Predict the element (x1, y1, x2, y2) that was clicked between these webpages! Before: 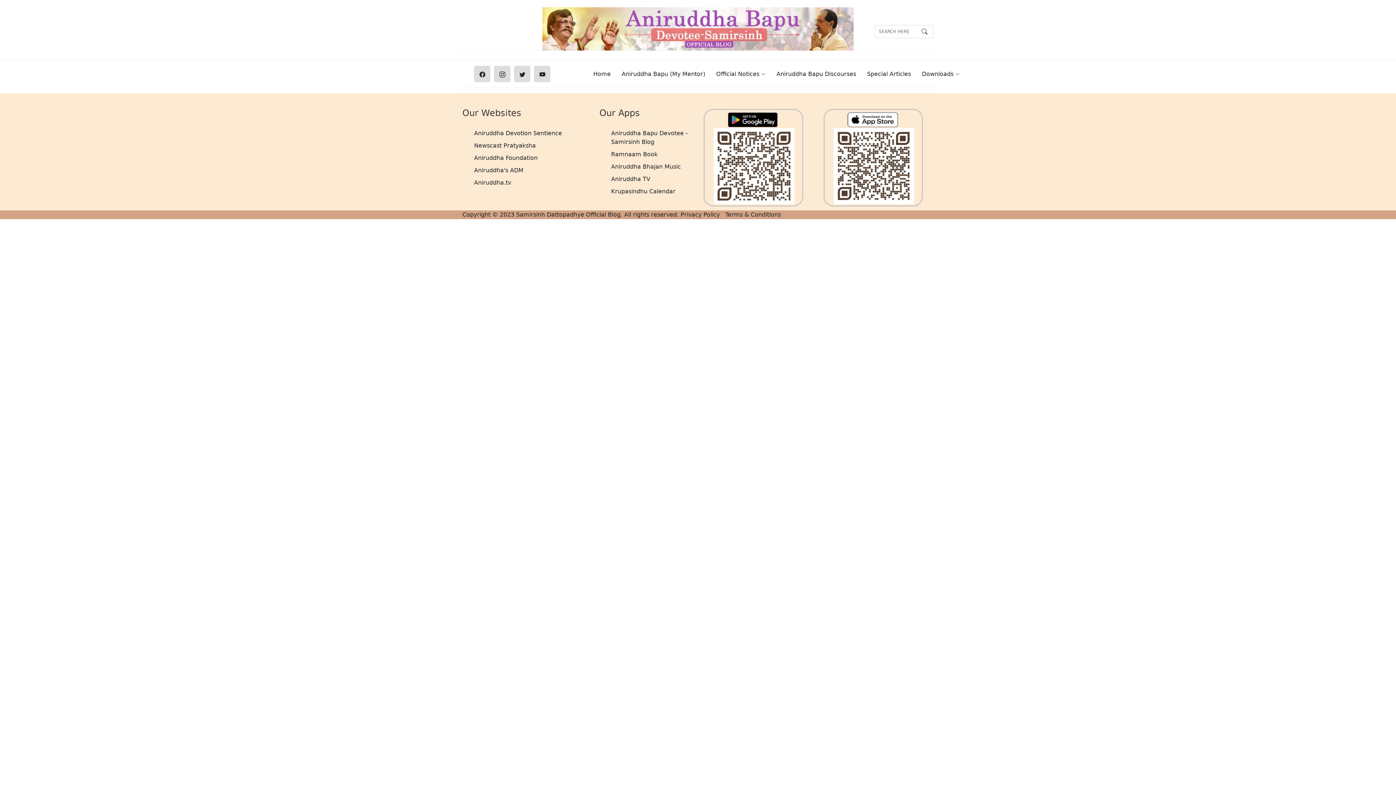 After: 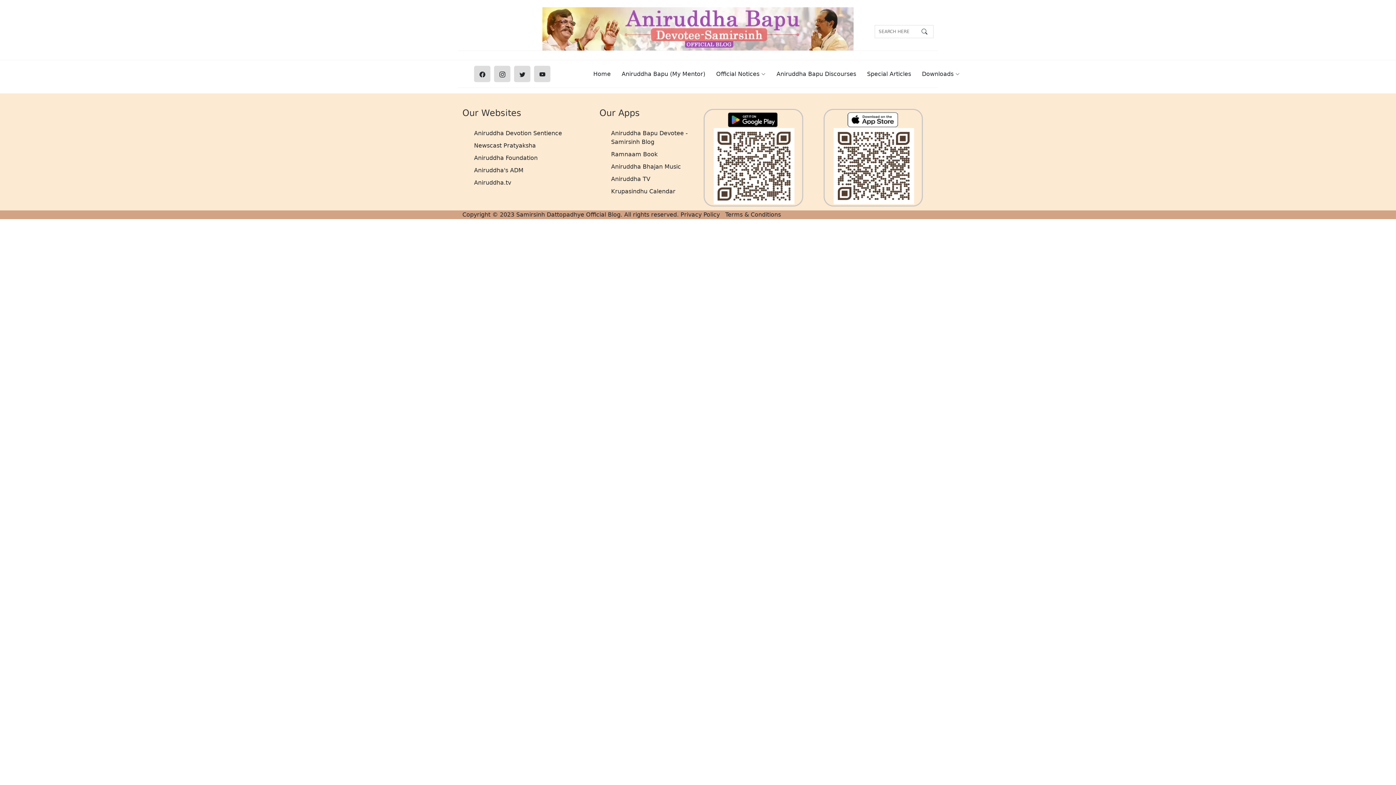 Action: bbox: (474, 178, 511, 187) label: Aniruddha.tv